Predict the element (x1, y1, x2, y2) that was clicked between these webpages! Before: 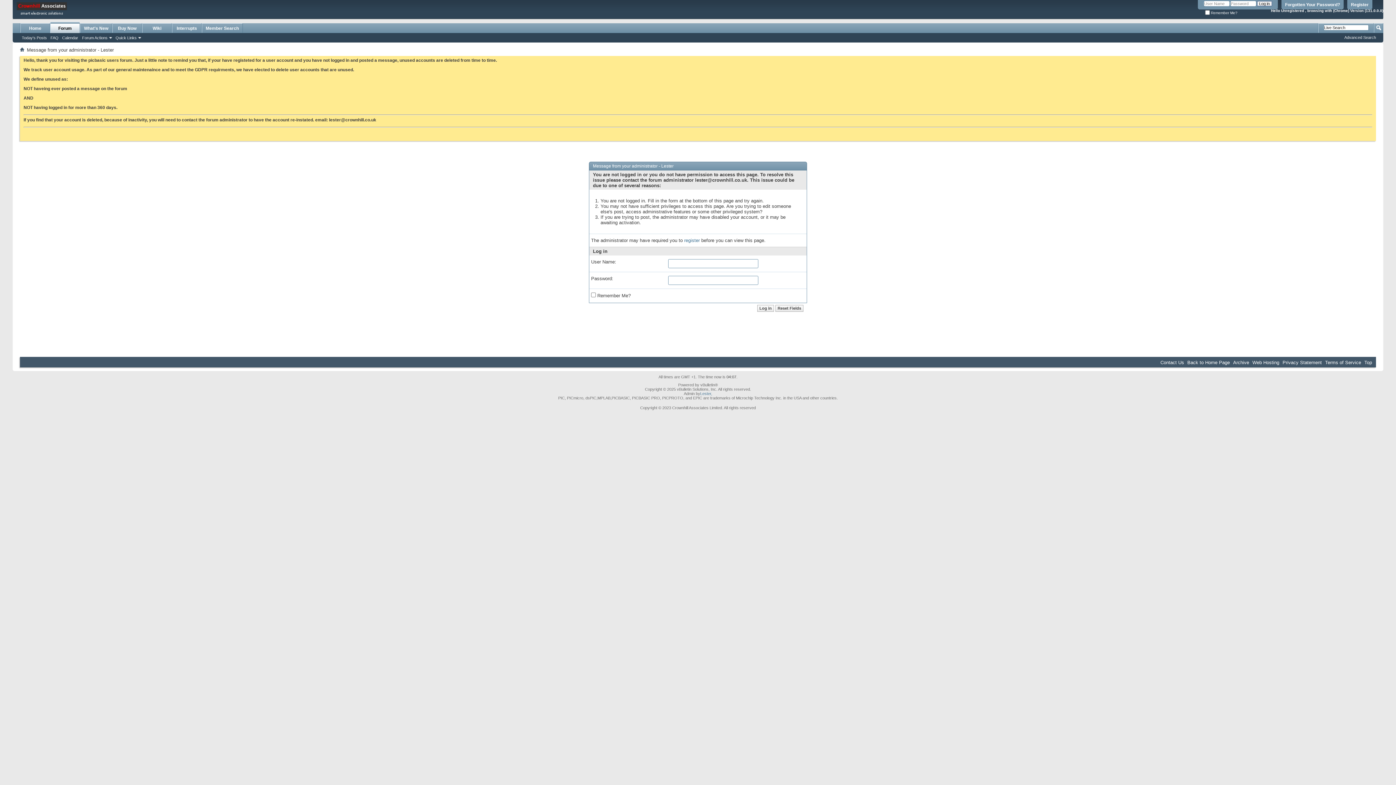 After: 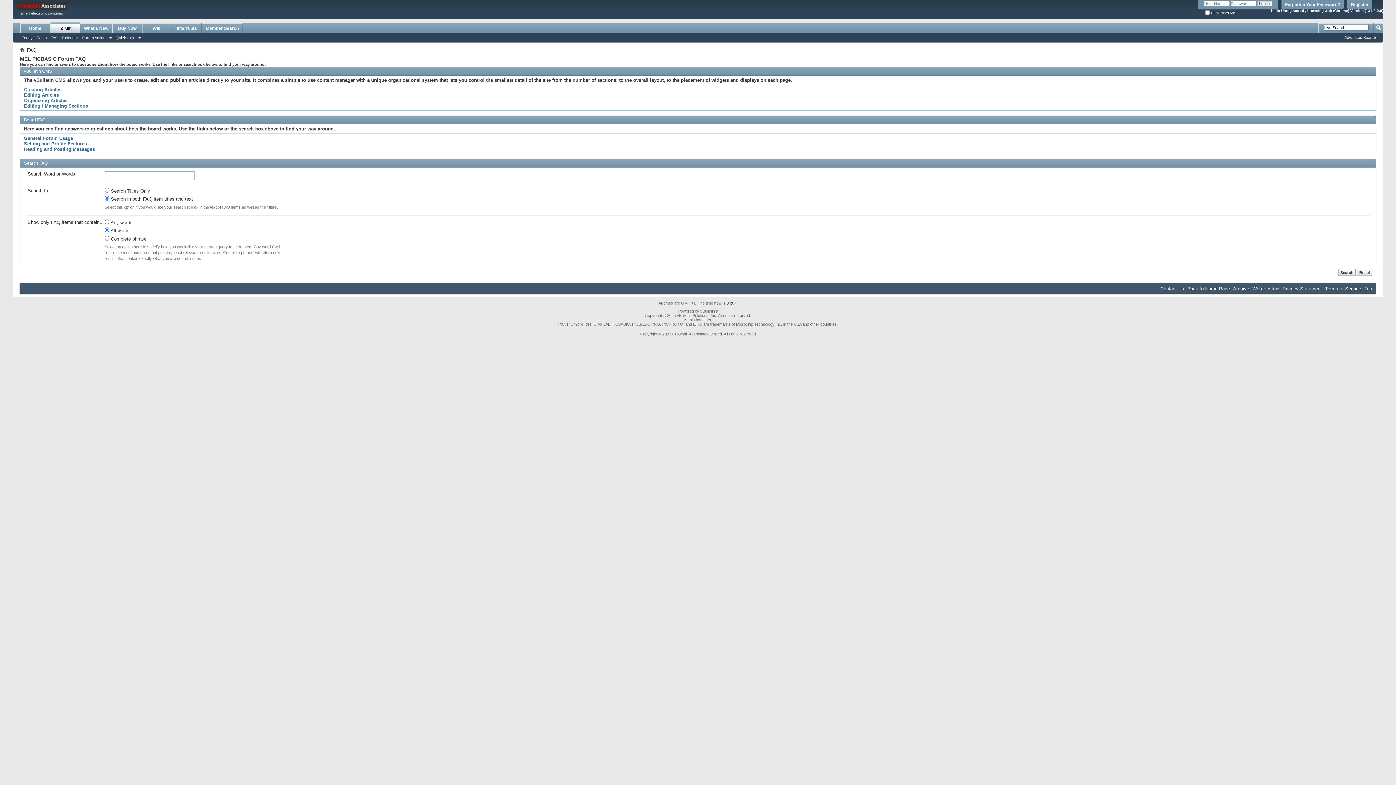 Action: bbox: (48, 34, 60, 40) label: FAQ